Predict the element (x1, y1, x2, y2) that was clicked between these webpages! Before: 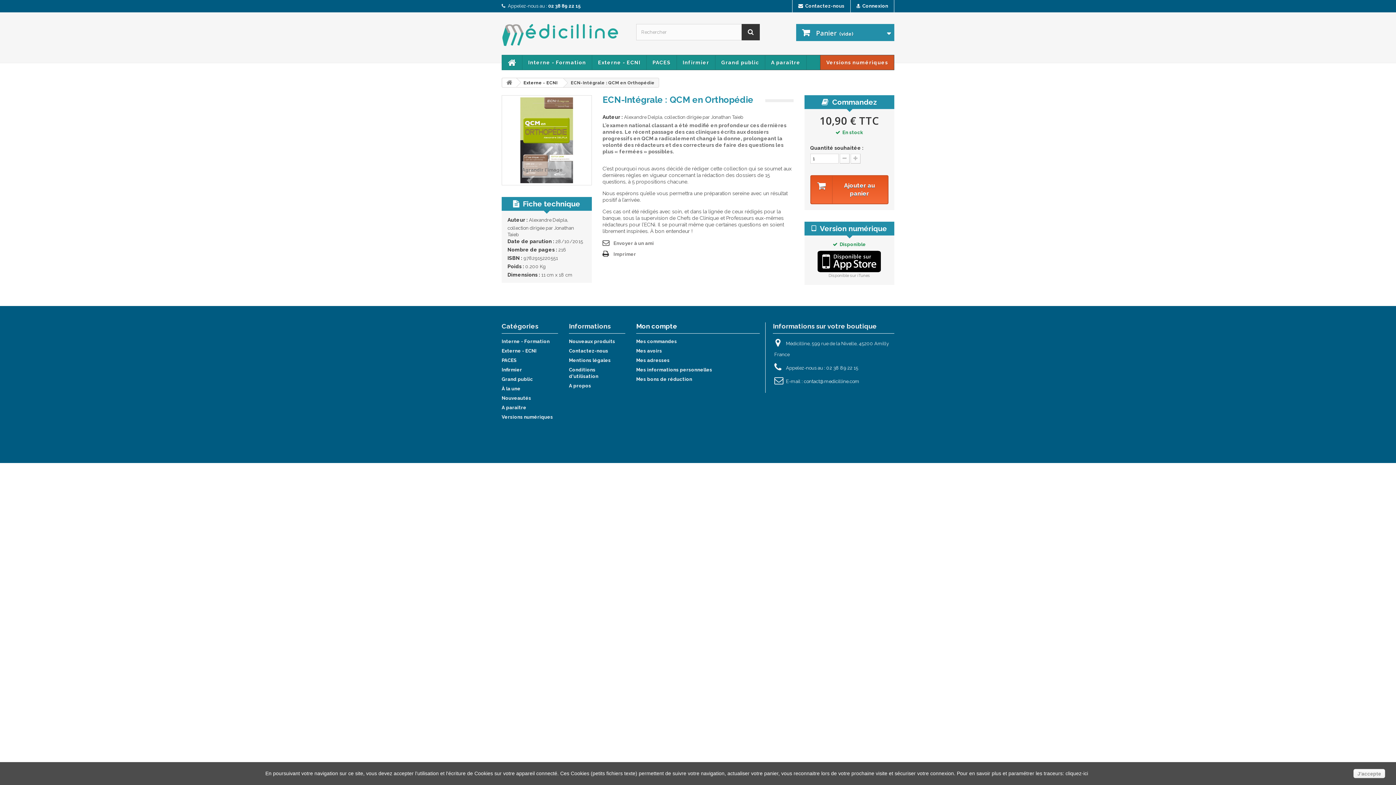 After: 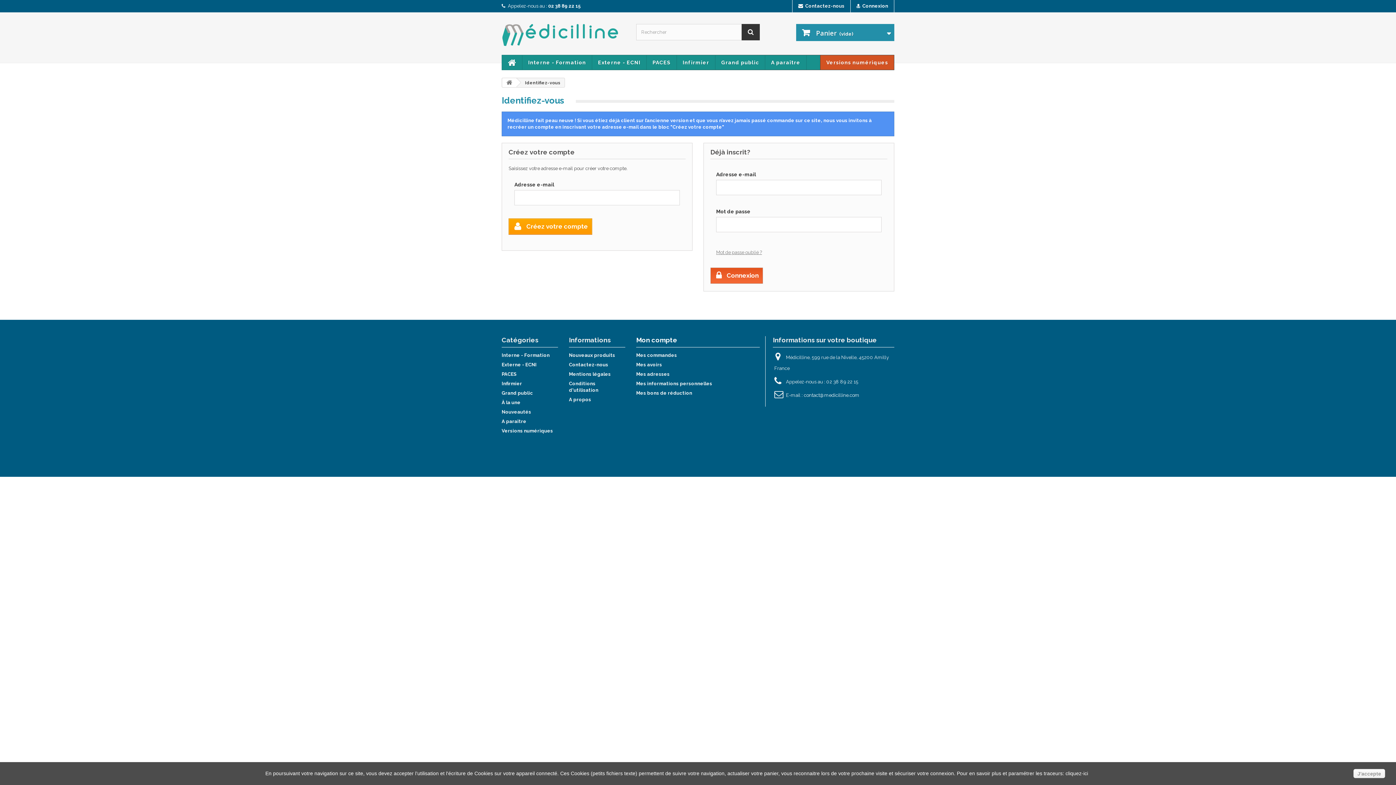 Action: label: Mon compte bbox: (636, 322, 677, 330)